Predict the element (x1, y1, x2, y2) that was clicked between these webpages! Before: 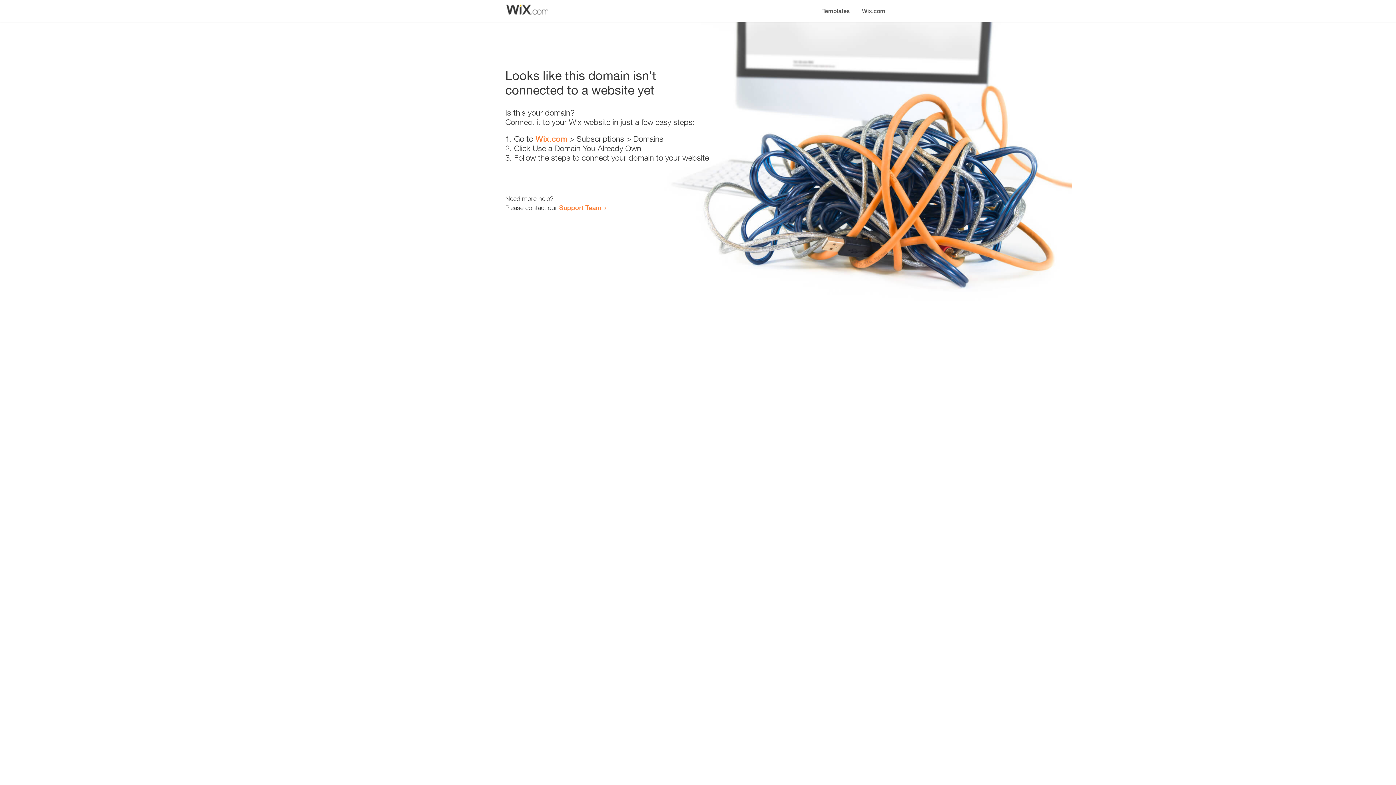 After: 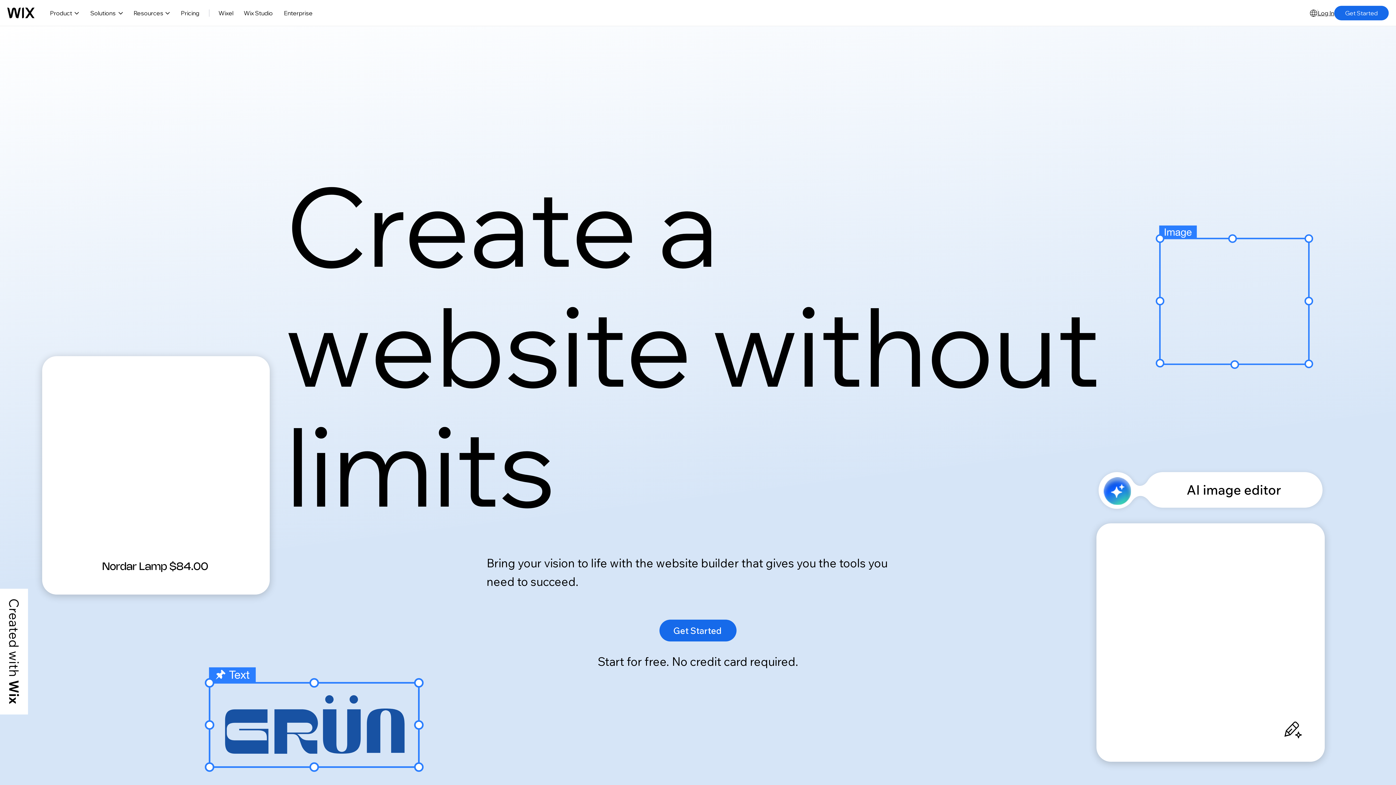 Action: label: Wix.com bbox: (535, 134, 567, 143)